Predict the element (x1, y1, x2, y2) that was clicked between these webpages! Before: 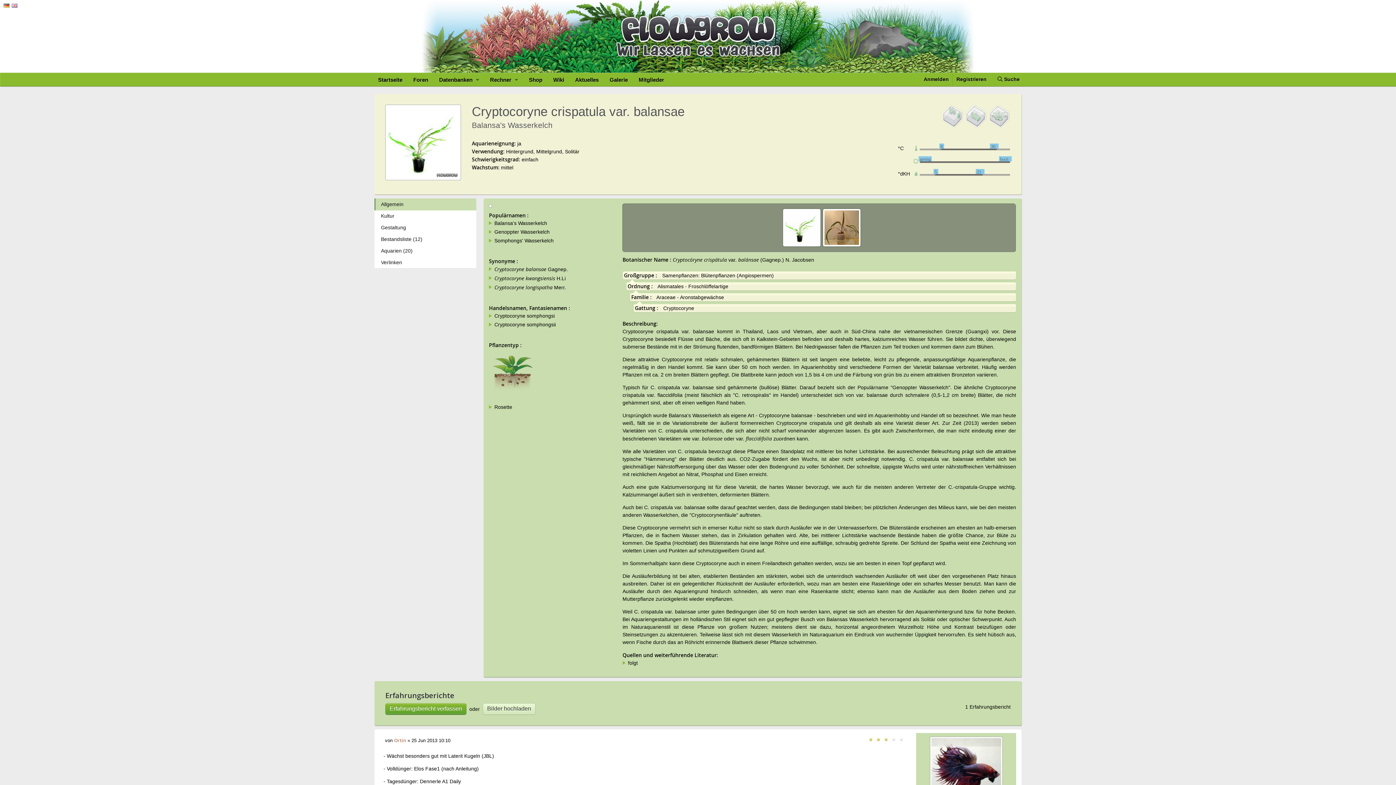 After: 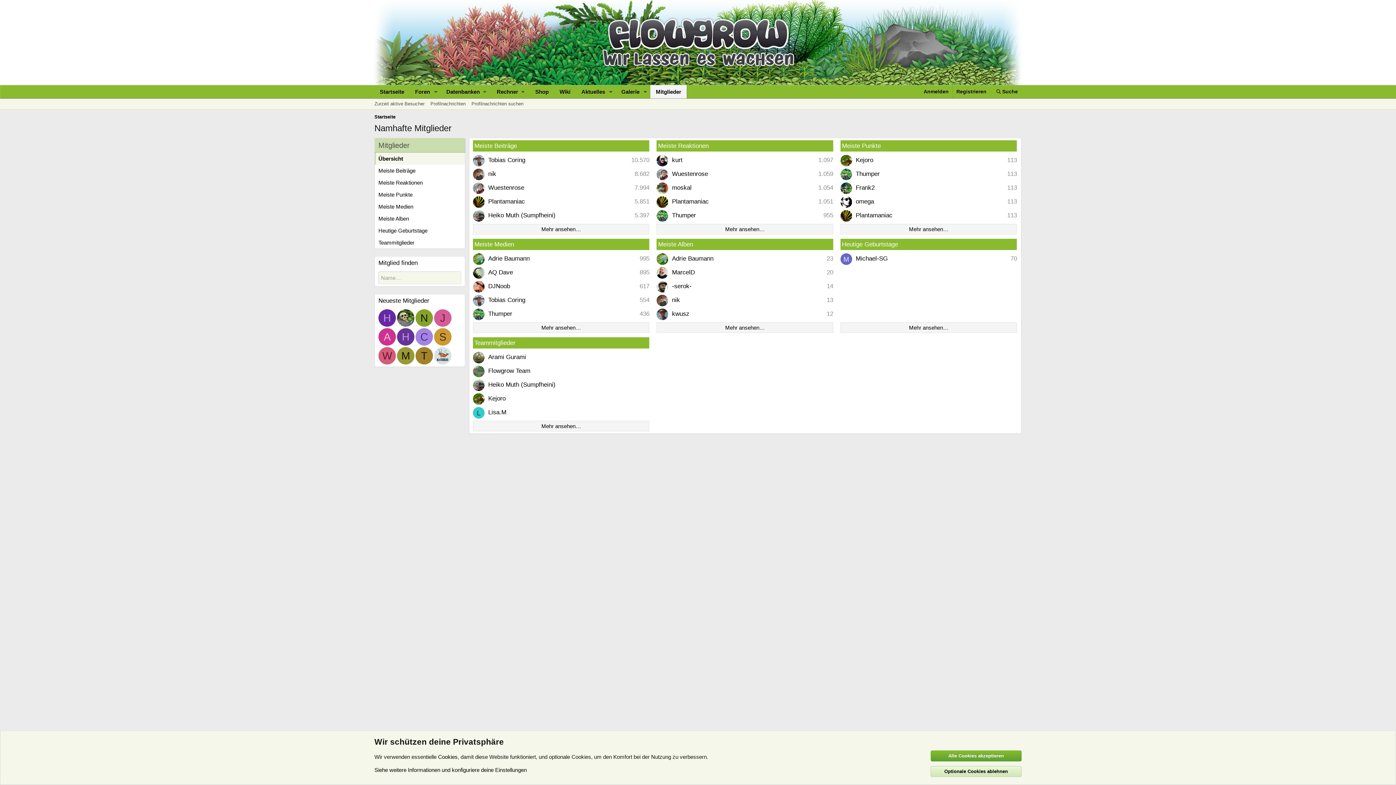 Action: bbox: (638, 76, 664, 82) label: Mitglieder